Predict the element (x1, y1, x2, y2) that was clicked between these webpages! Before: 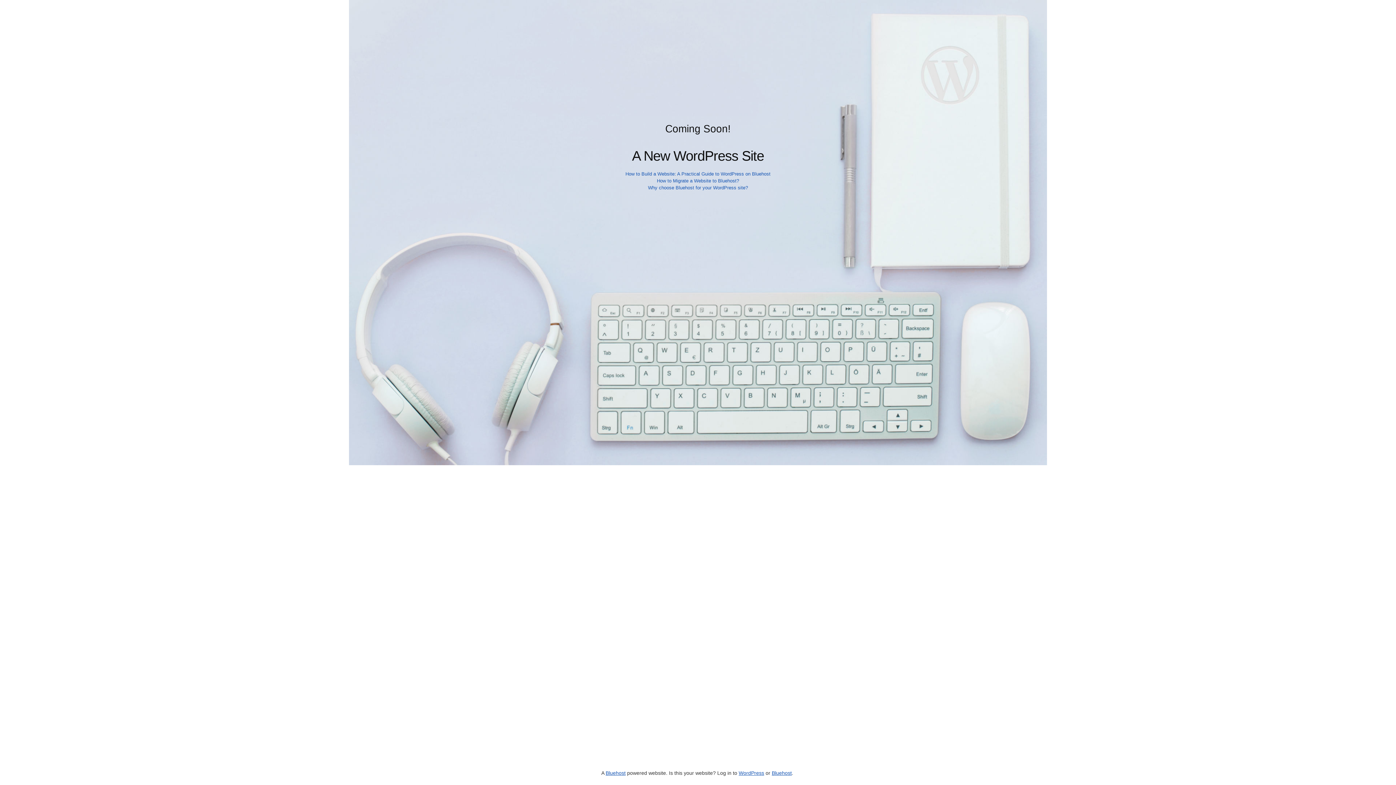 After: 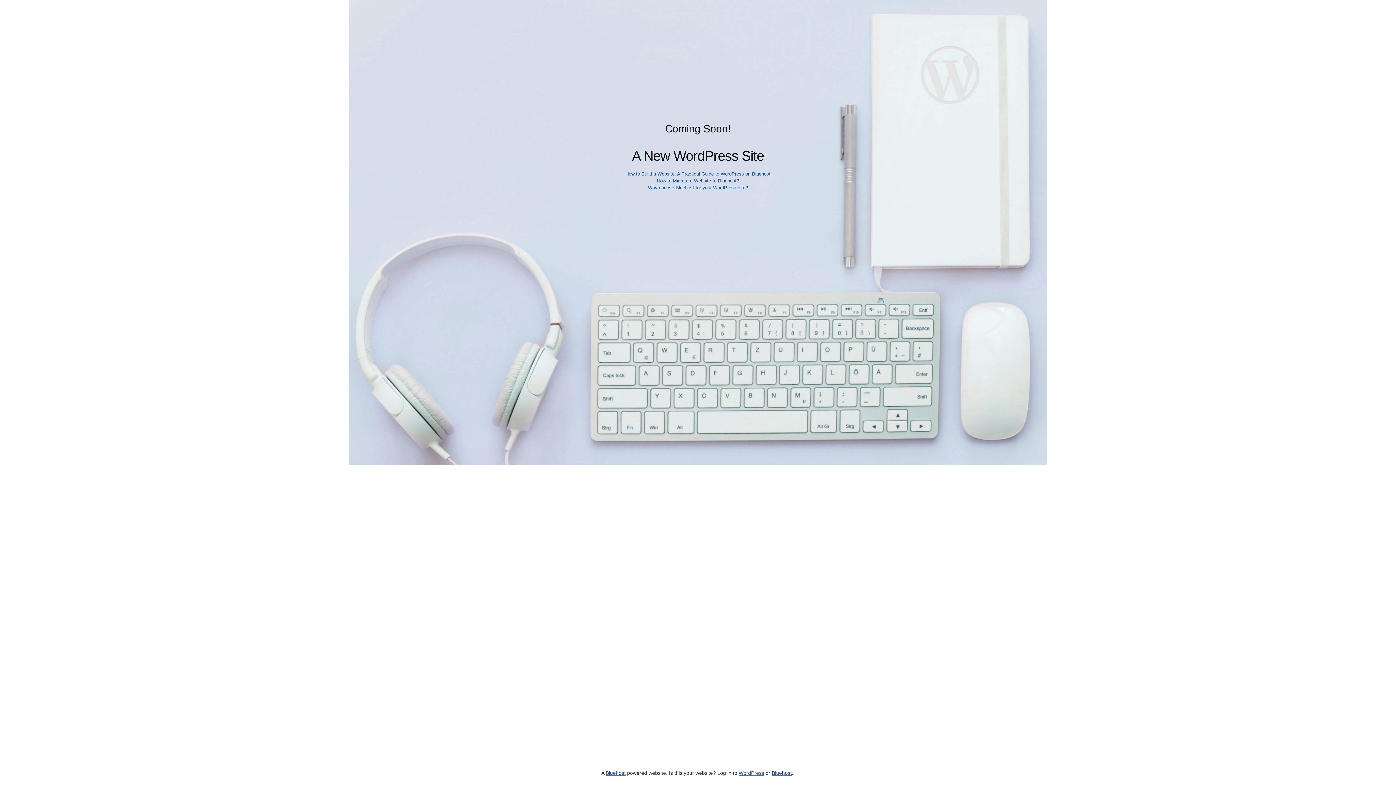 Action: bbox: (657, 178, 739, 183) label: How to Migrate a Website to Bluehost?